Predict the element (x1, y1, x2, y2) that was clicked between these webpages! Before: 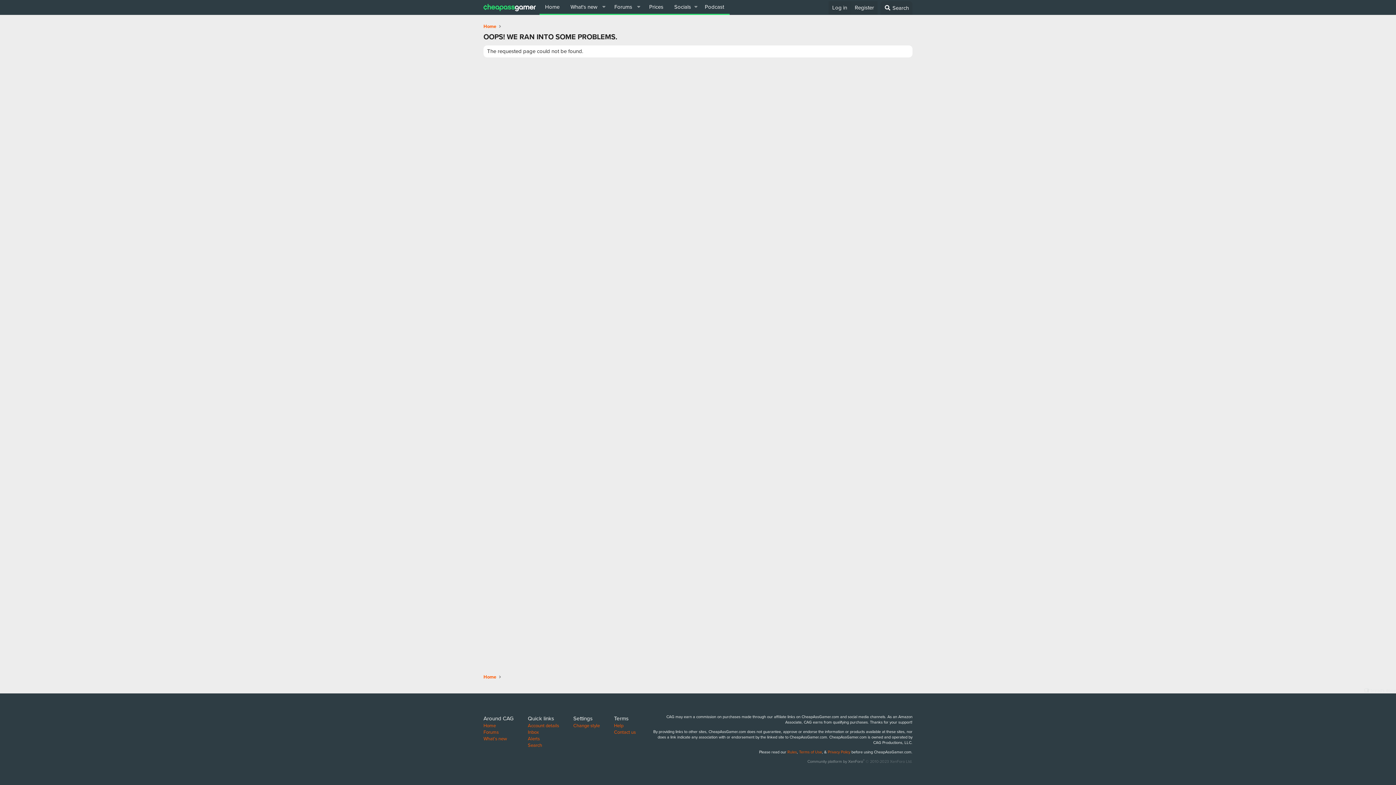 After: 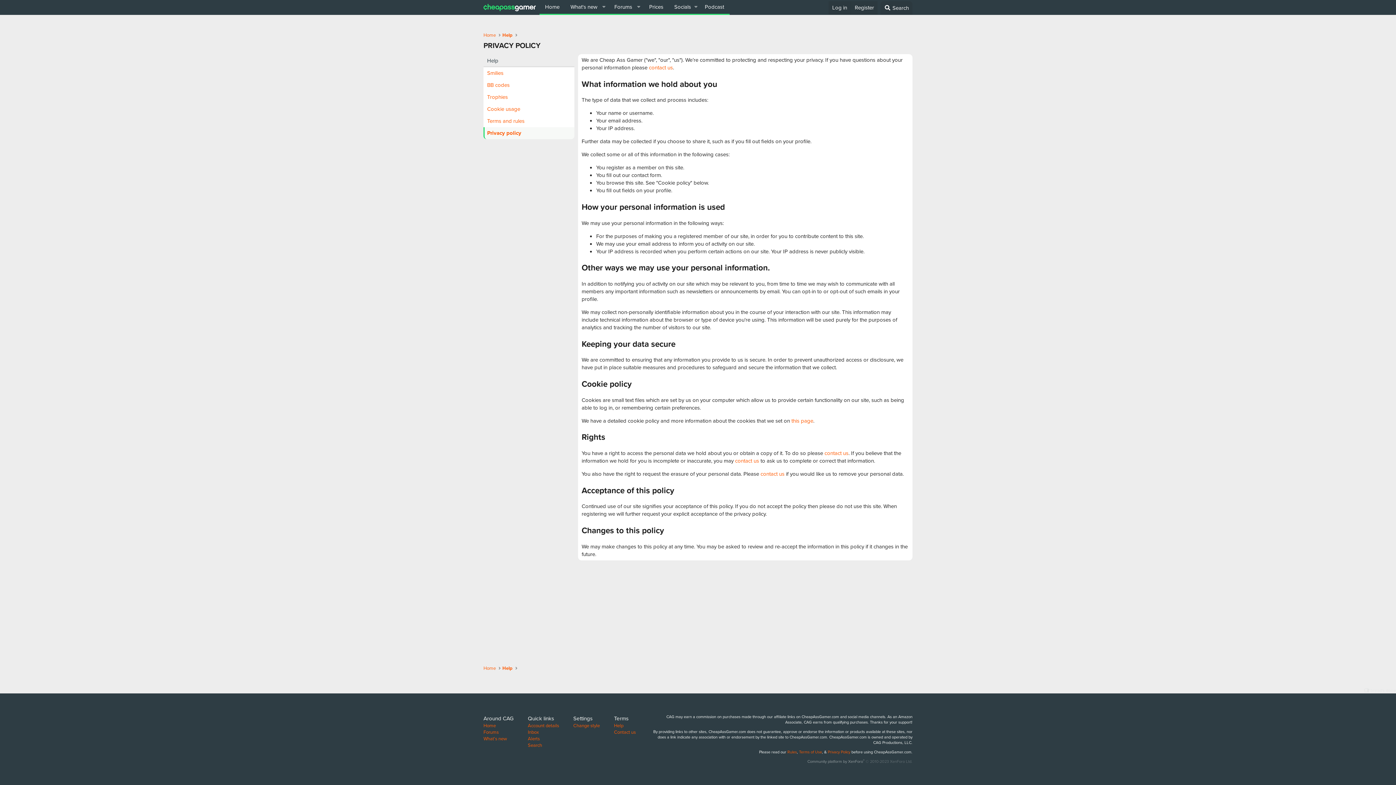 Action: label: Privacy Policy bbox: (828, 749, 850, 755)